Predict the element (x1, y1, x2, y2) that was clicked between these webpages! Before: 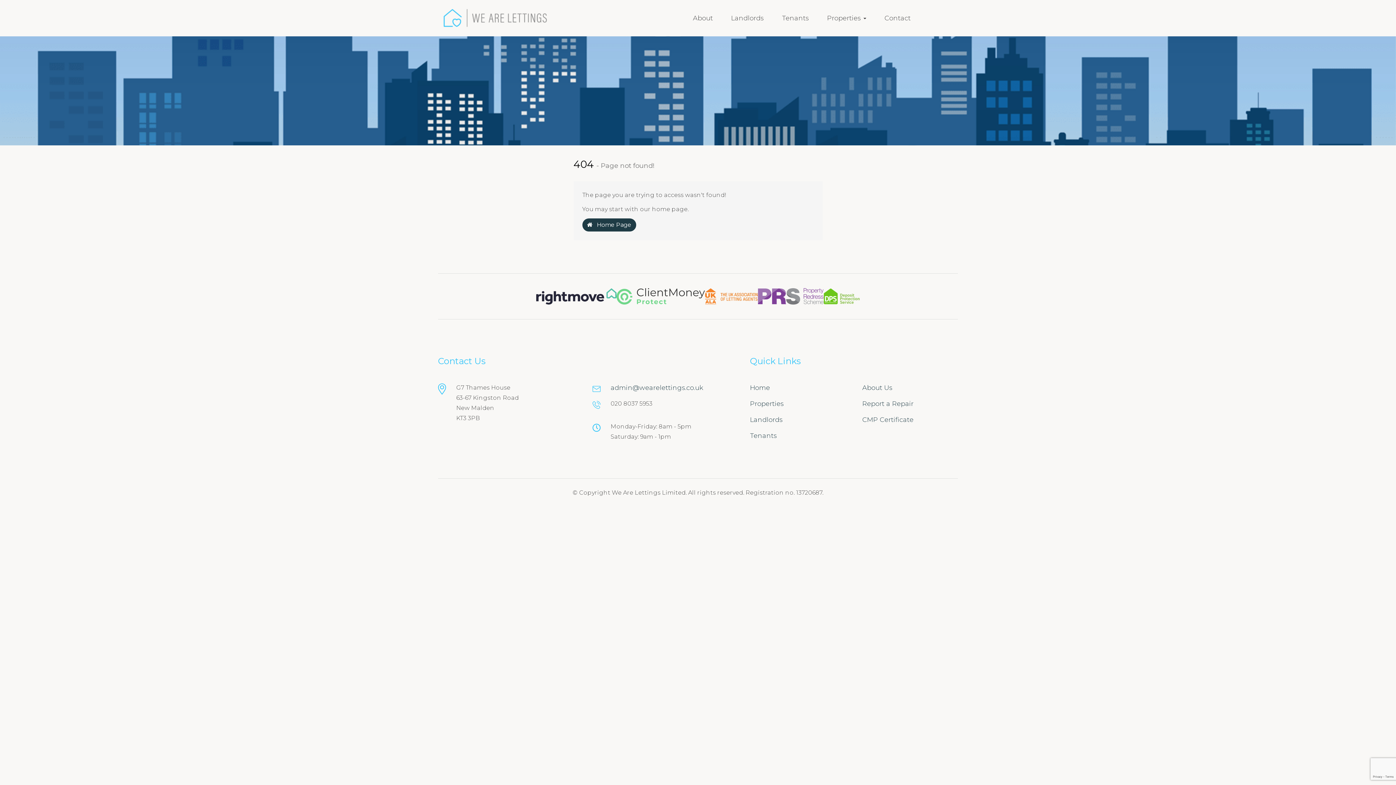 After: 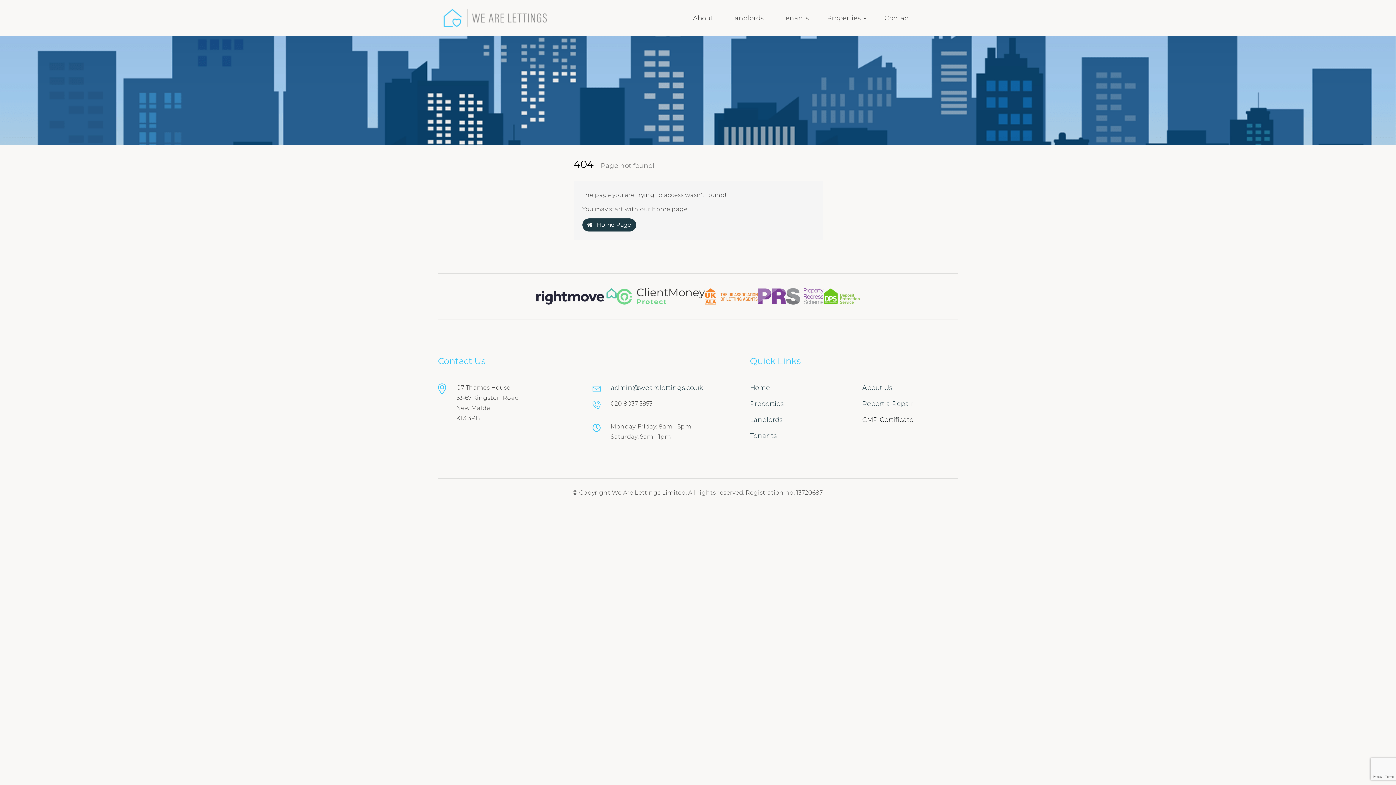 Action: bbox: (862, 416, 913, 424) label: CMP Certificate